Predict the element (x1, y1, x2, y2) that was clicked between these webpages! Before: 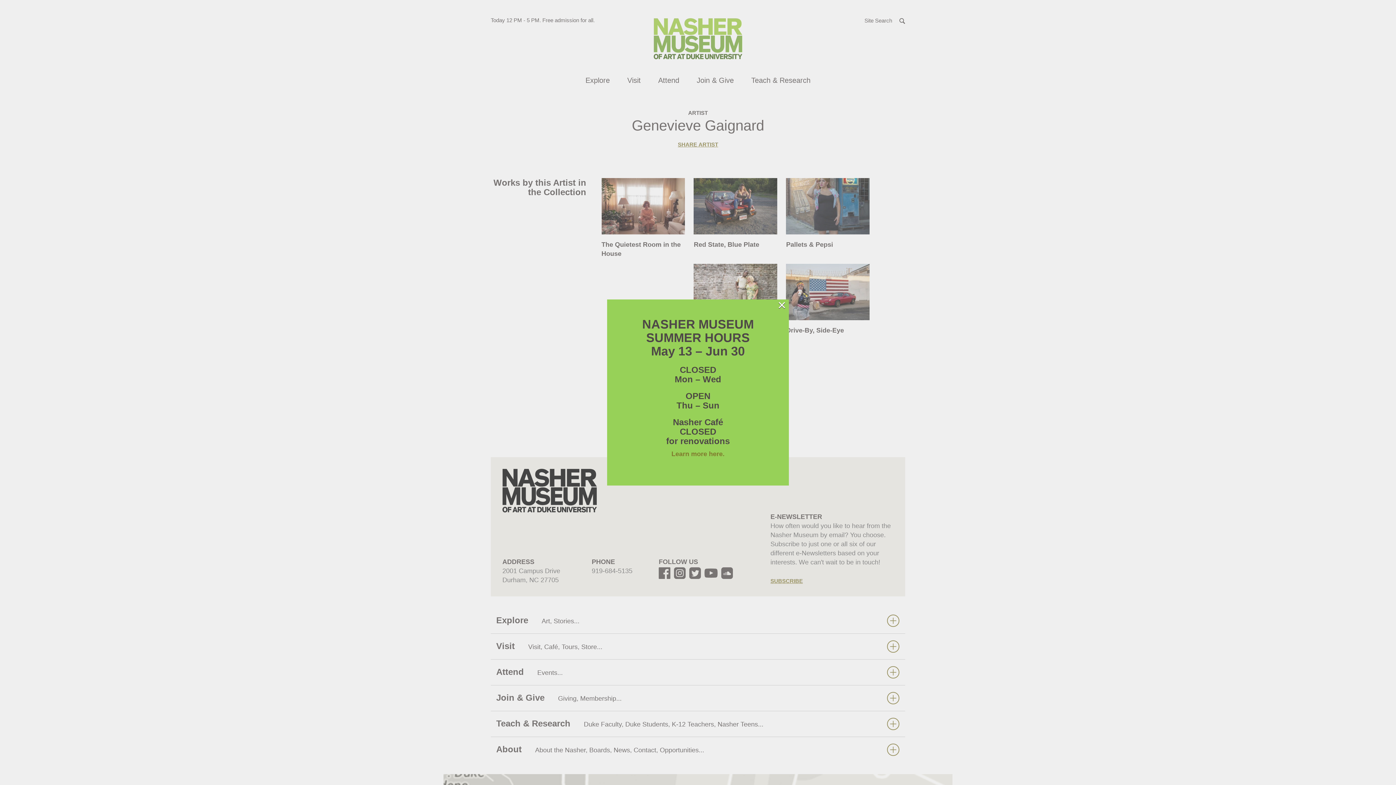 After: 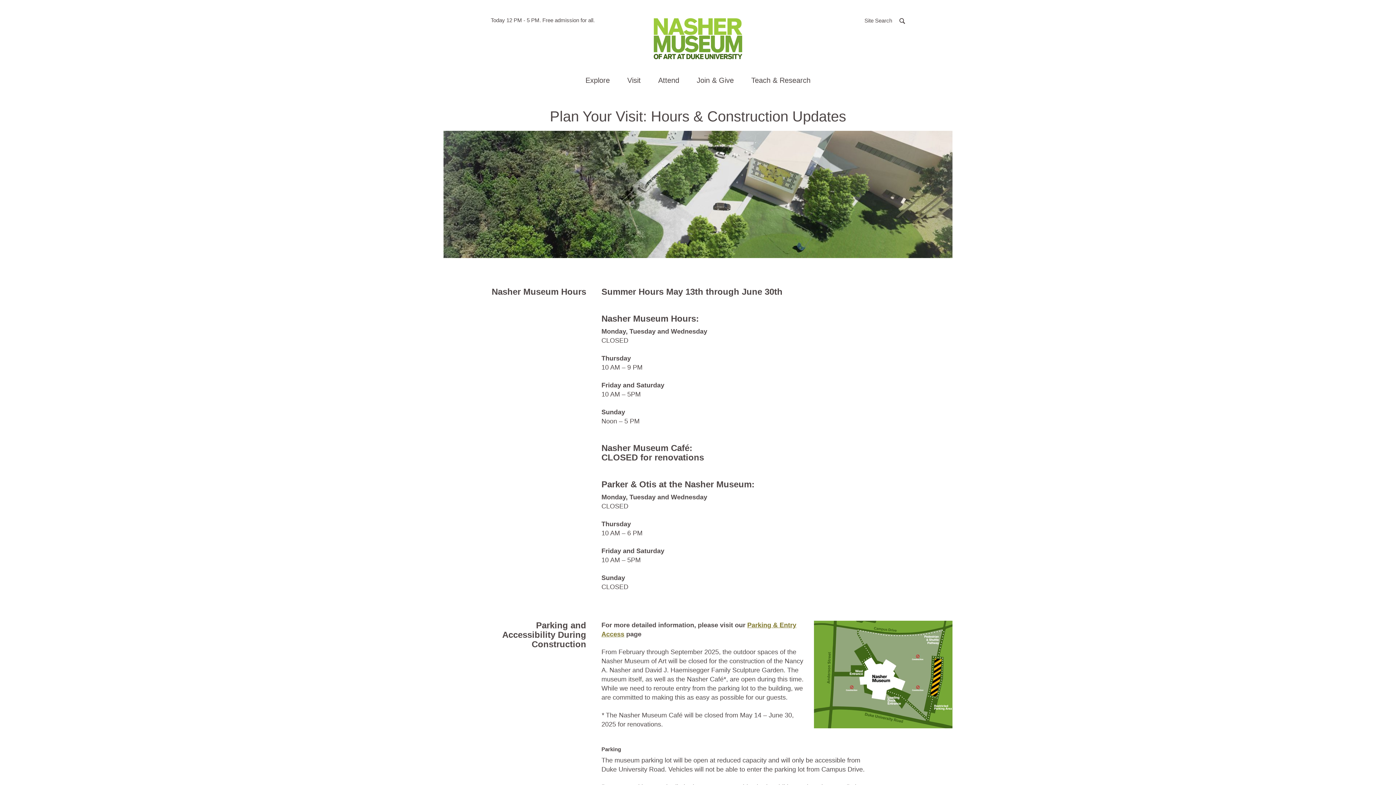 Action: bbox: (671, 450, 724, 457) label: Learn more here.